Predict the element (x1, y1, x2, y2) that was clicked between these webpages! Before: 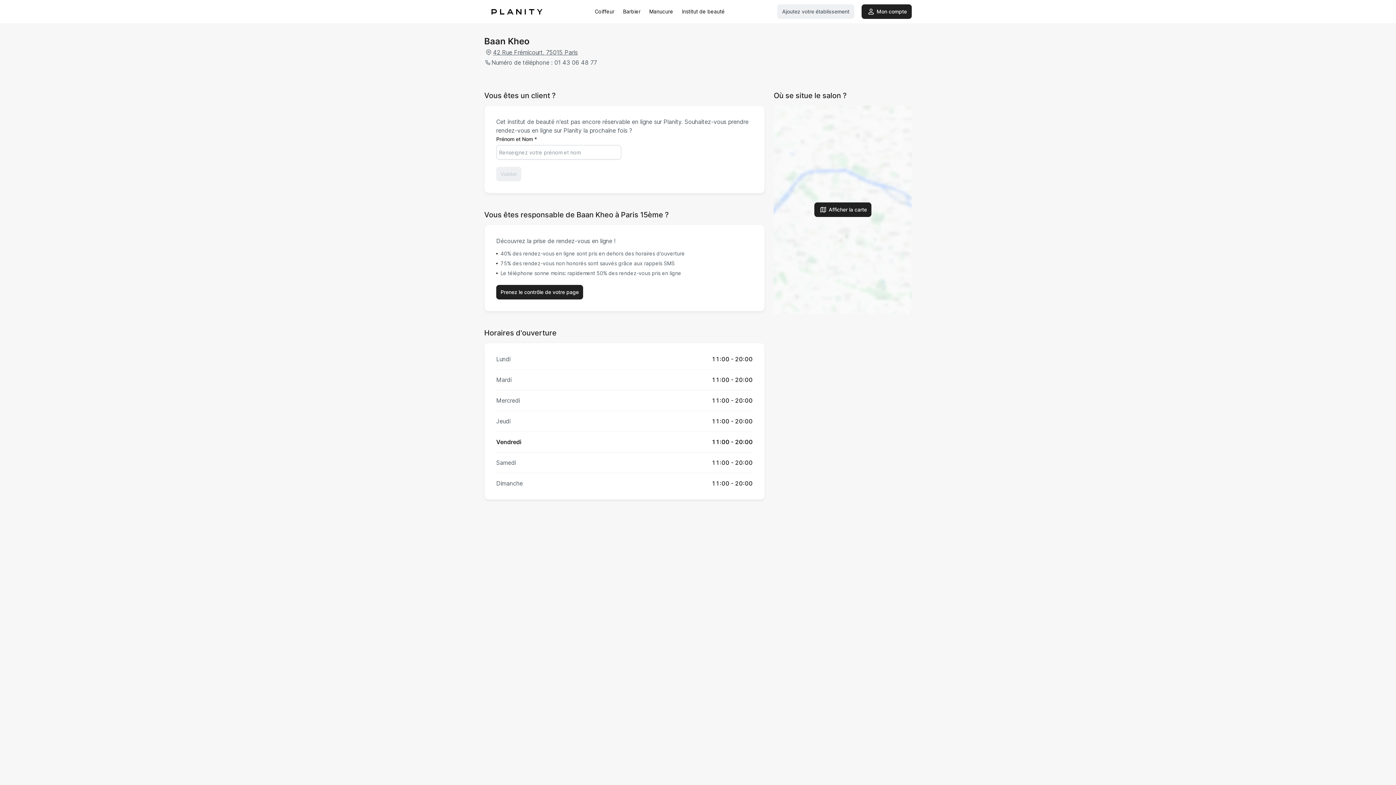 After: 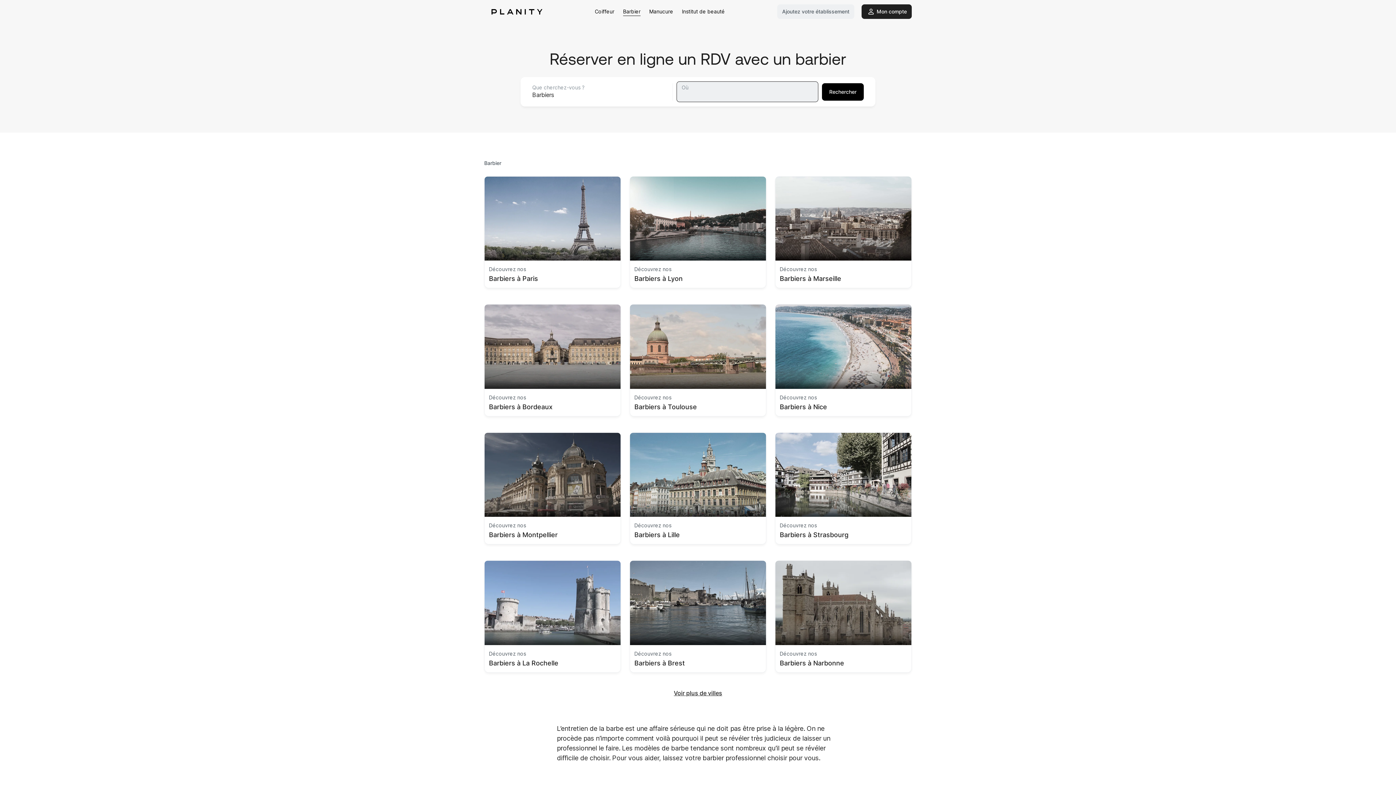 Action: bbox: (623, 7, 640, 16) label: Barbier